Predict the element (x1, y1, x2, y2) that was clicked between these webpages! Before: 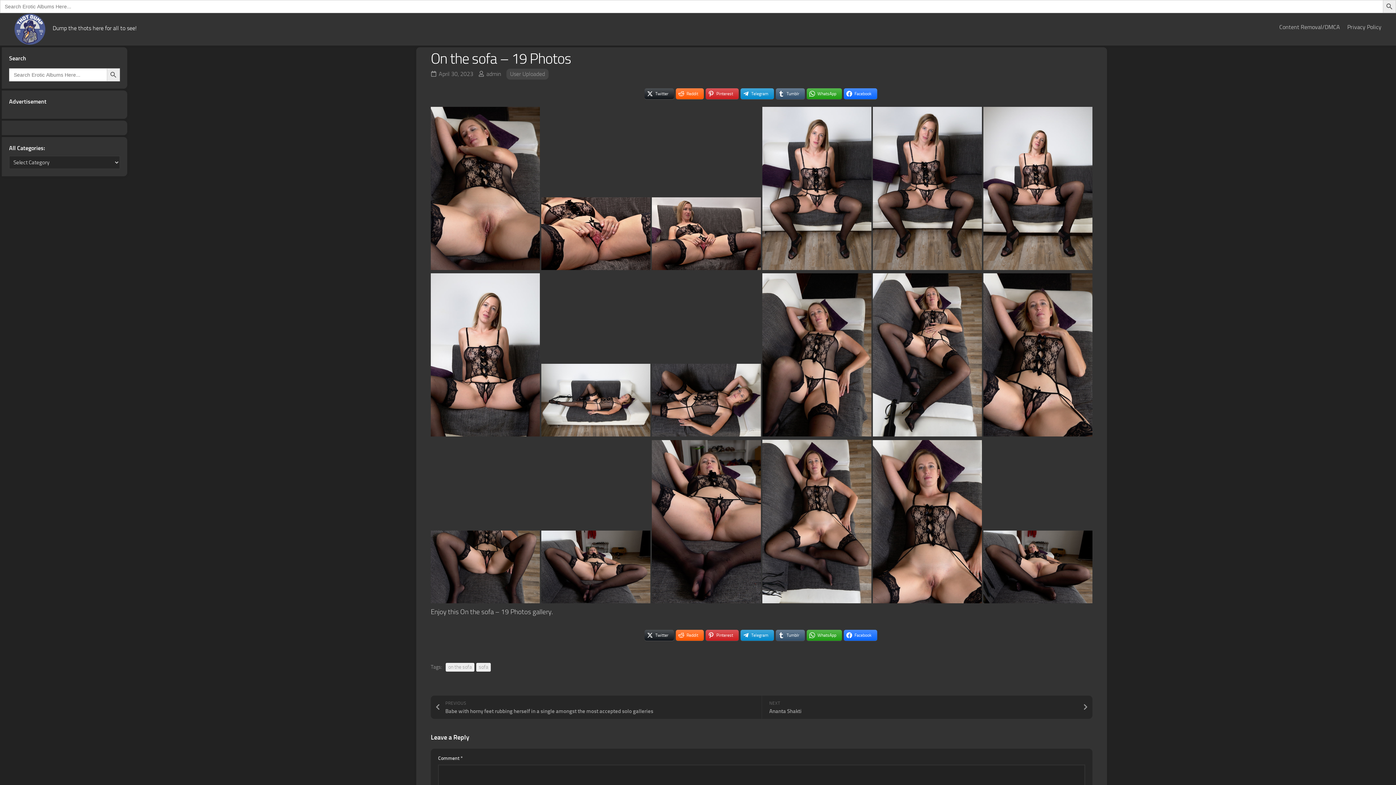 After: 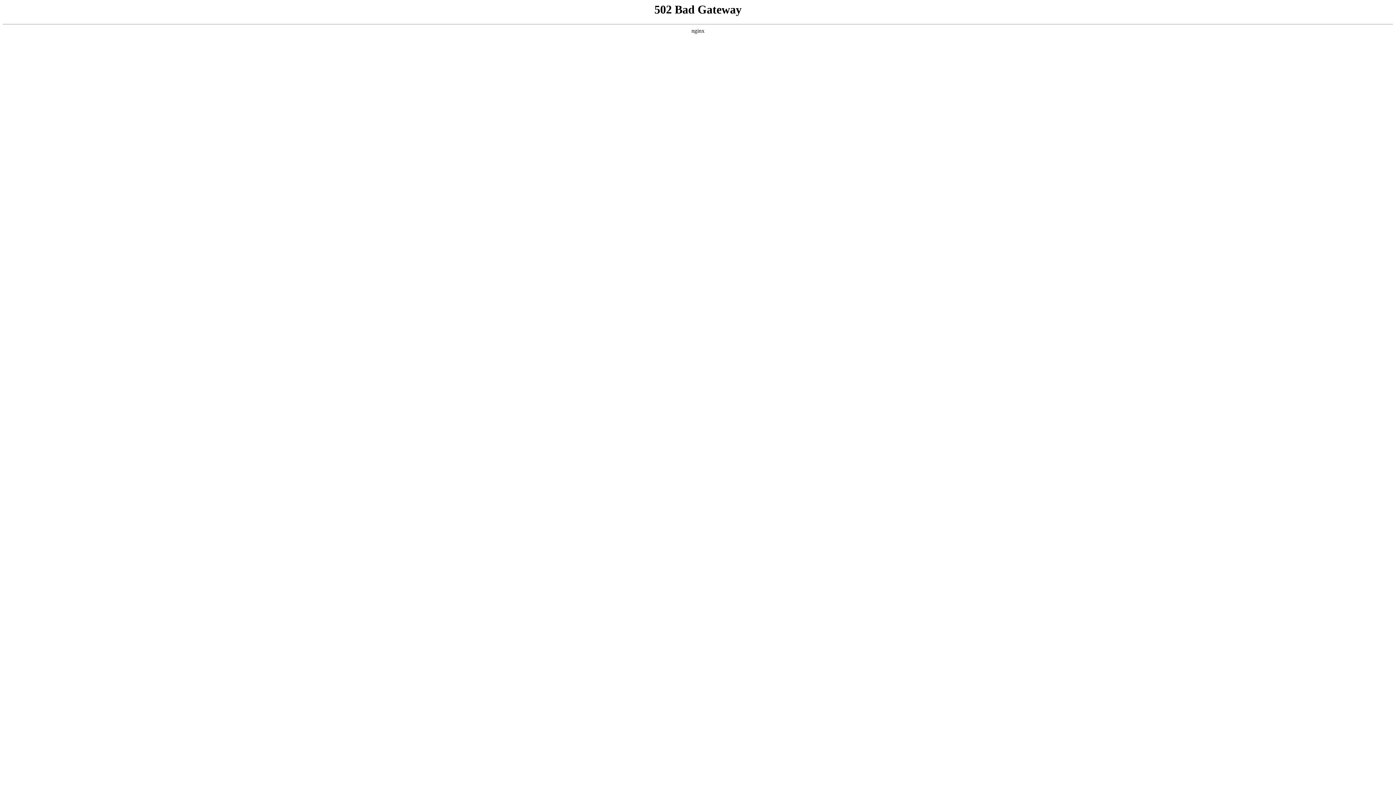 Action: label: Privacy Policy bbox: (1347, 23, 1381, 30)